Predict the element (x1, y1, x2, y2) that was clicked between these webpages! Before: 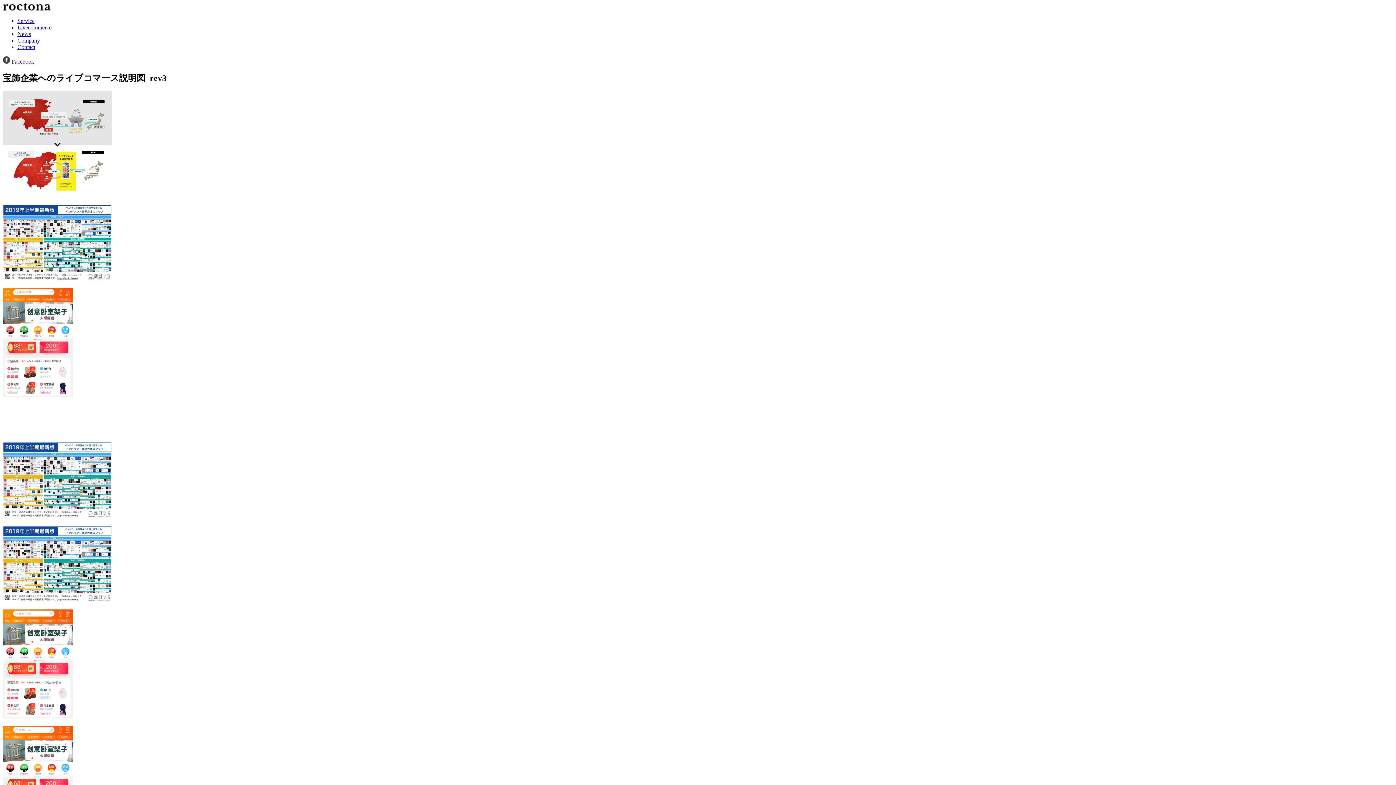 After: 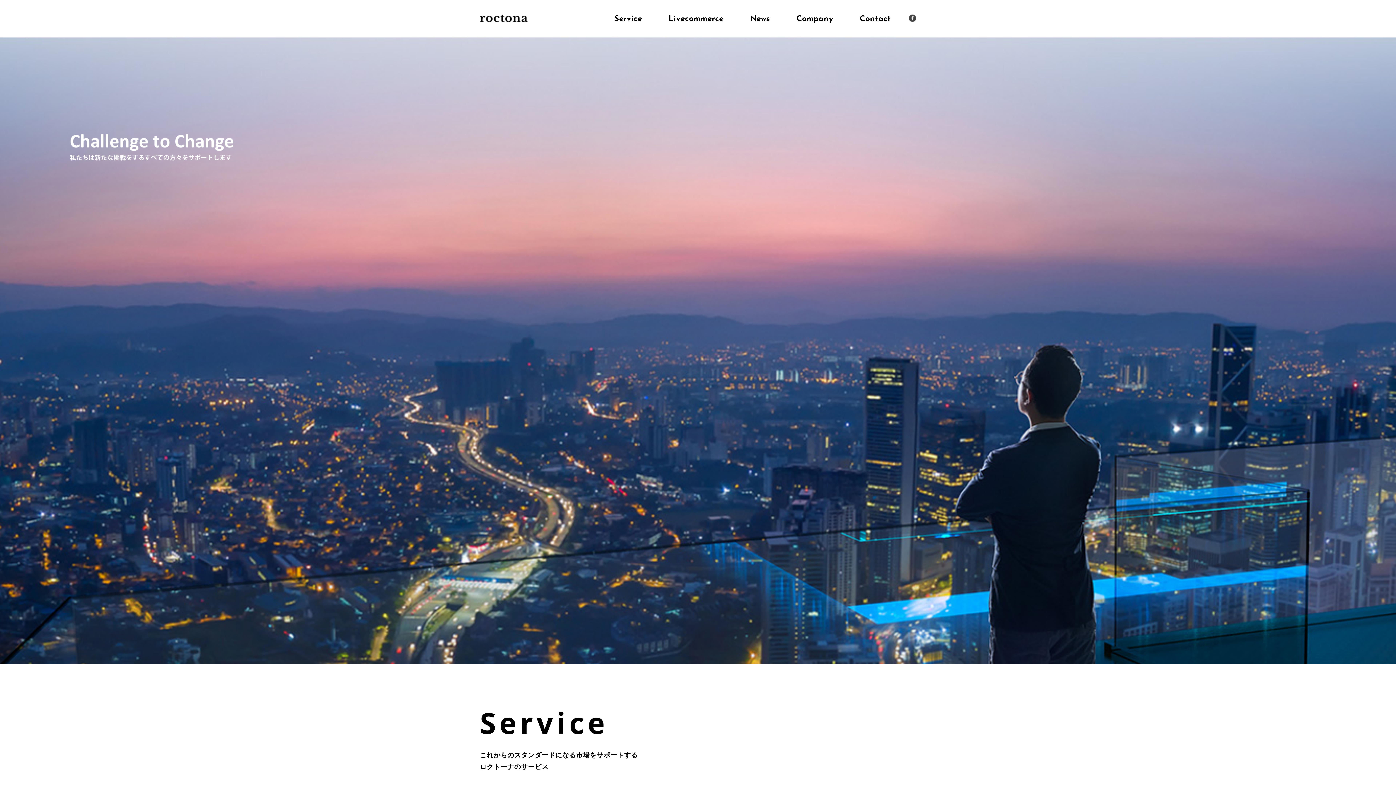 Action: bbox: (2, 5, 50, 11)